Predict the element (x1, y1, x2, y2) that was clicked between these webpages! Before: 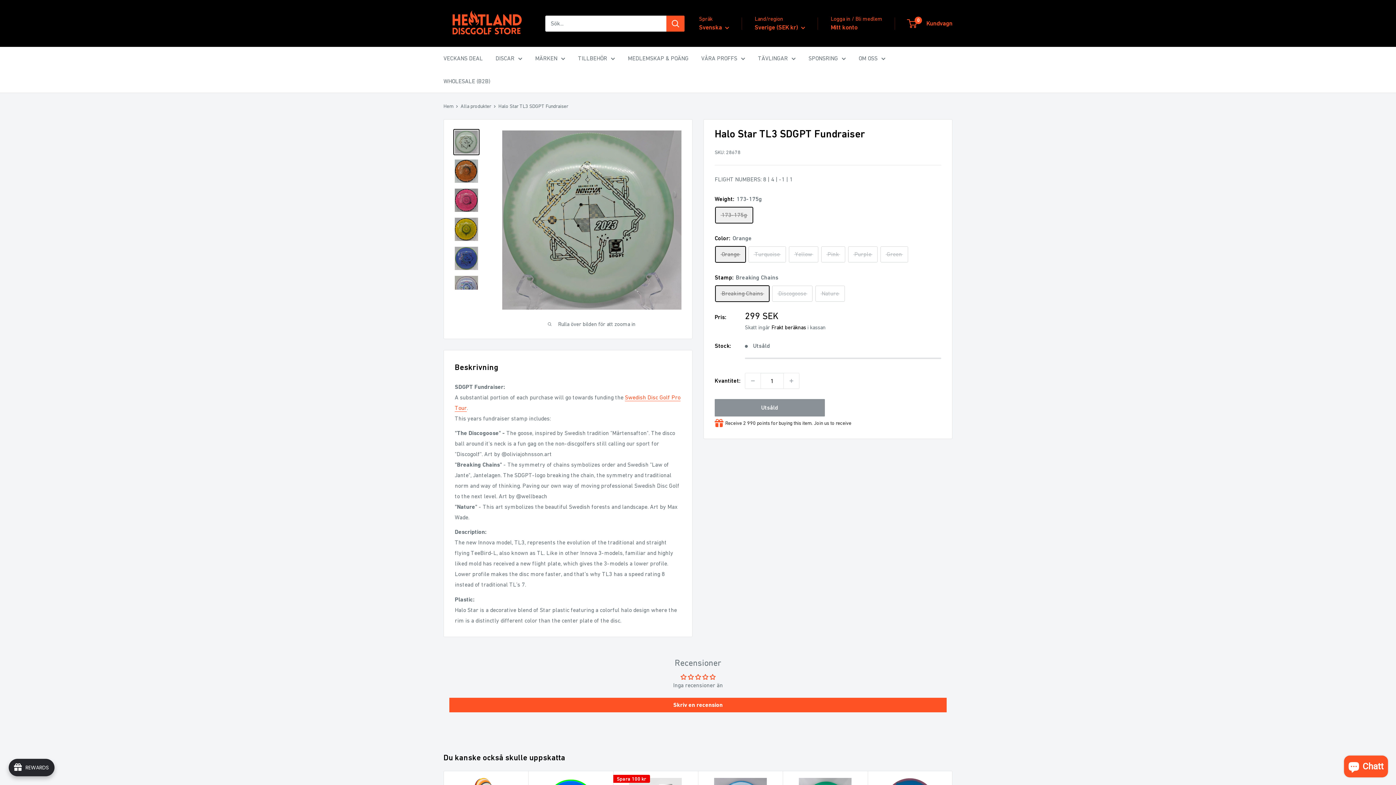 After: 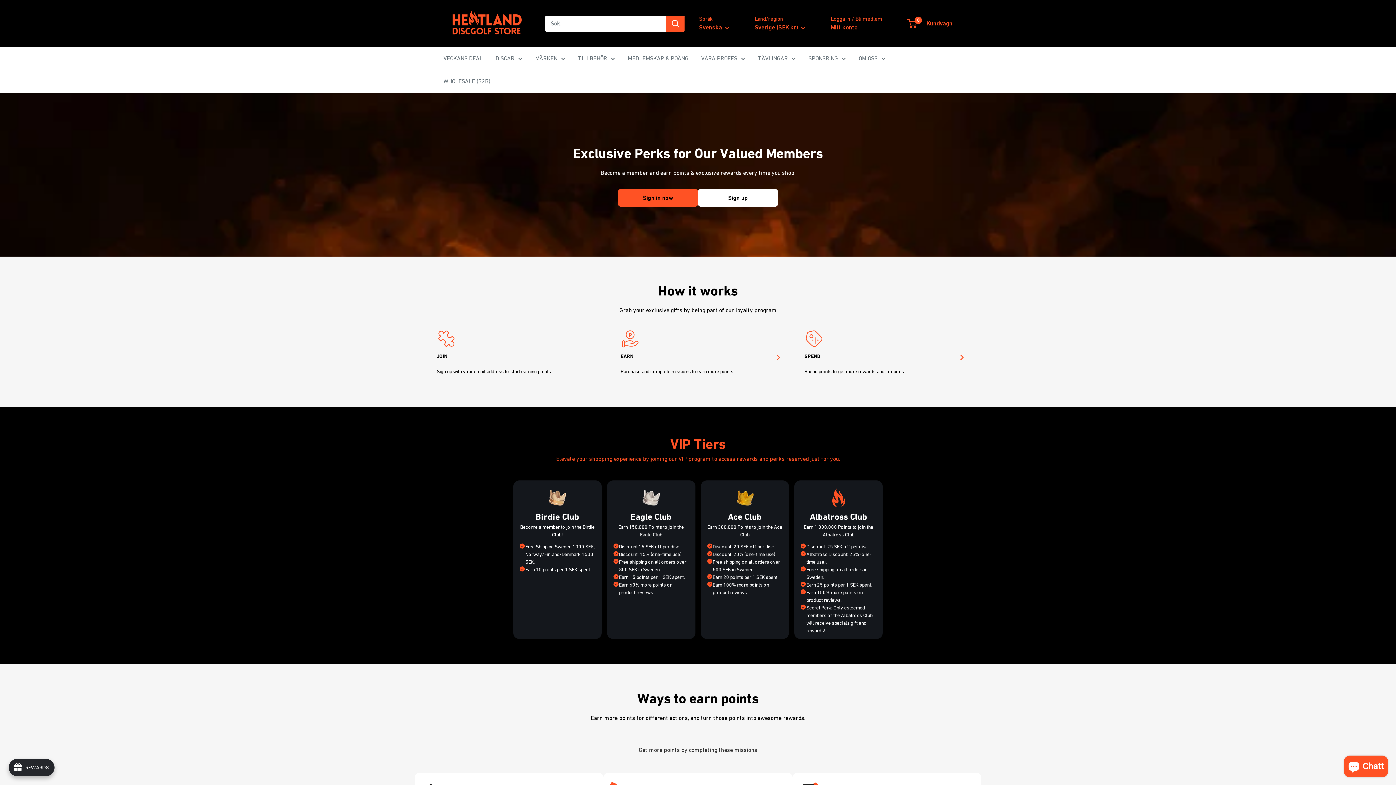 Action: label: MEDLEMSKAP & POÄNG bbox: (628, 53, 688, 63)